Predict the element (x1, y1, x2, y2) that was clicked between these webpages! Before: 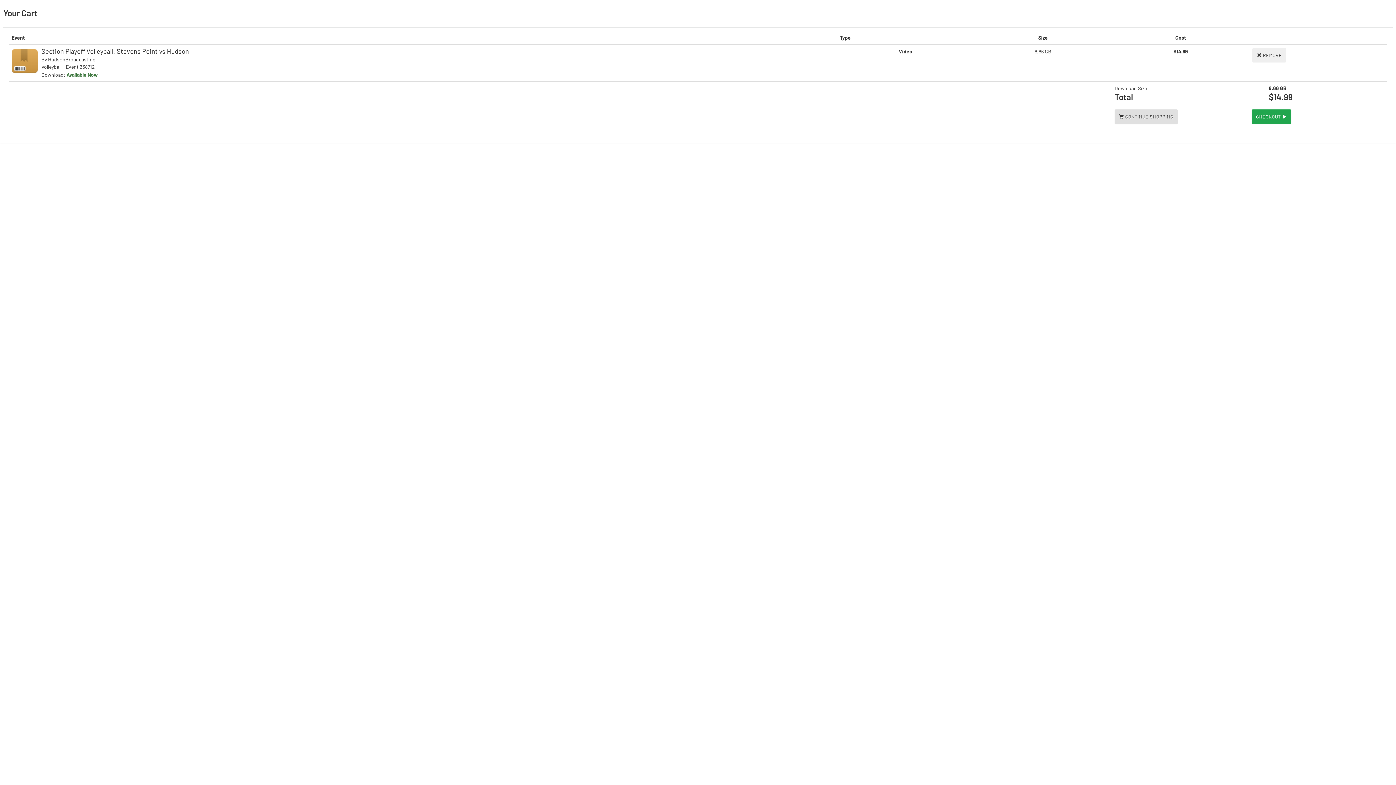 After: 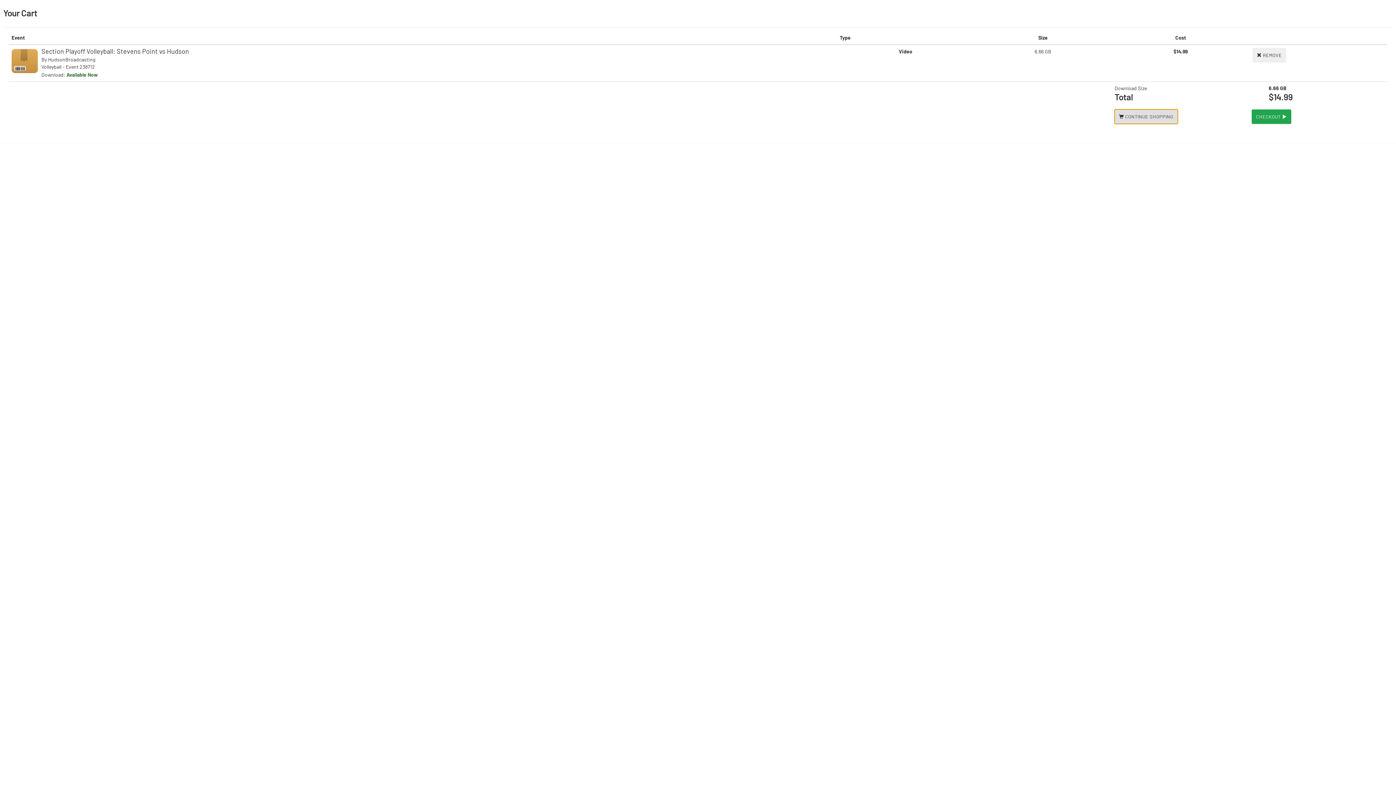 Action: bbox: (1114, 109, 1178, 124) label:  CONTINUE SHOPPING